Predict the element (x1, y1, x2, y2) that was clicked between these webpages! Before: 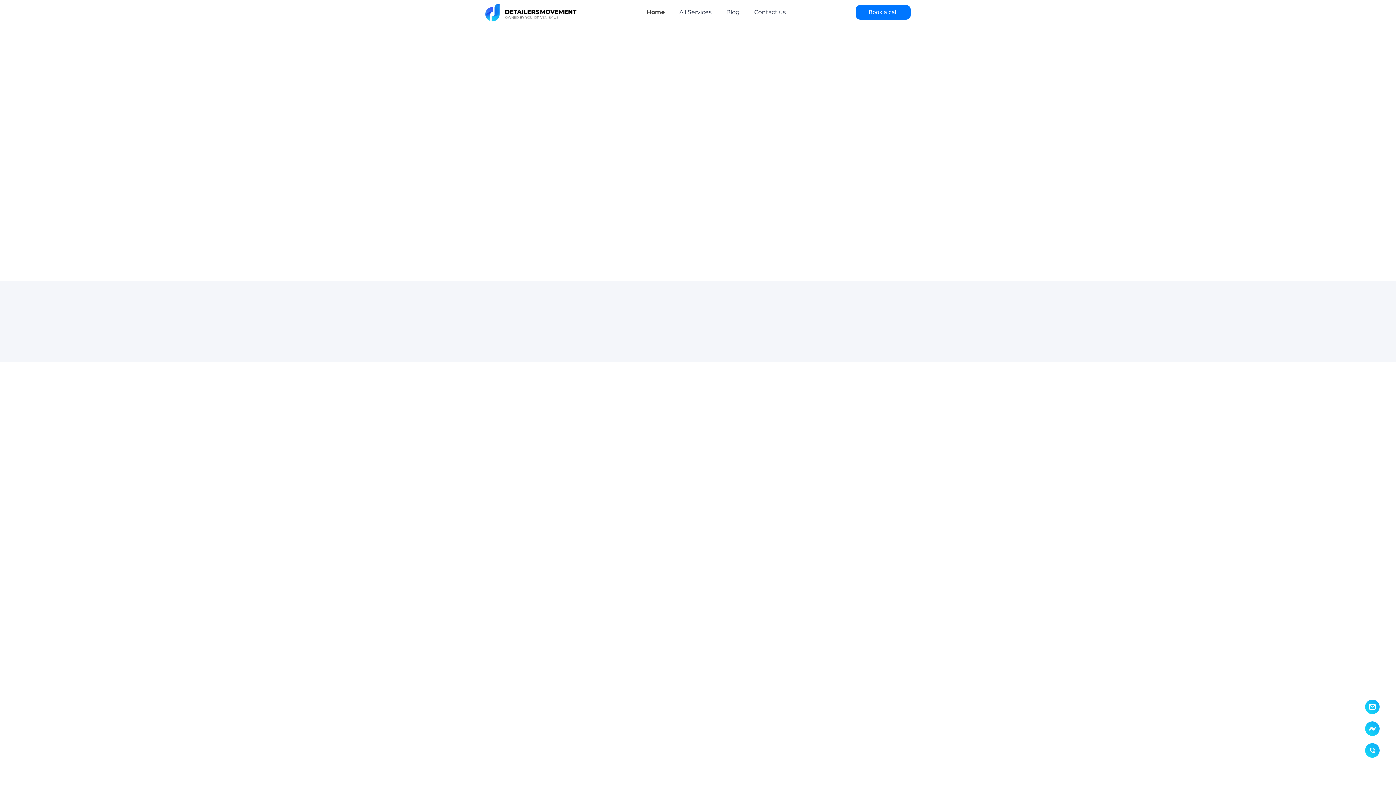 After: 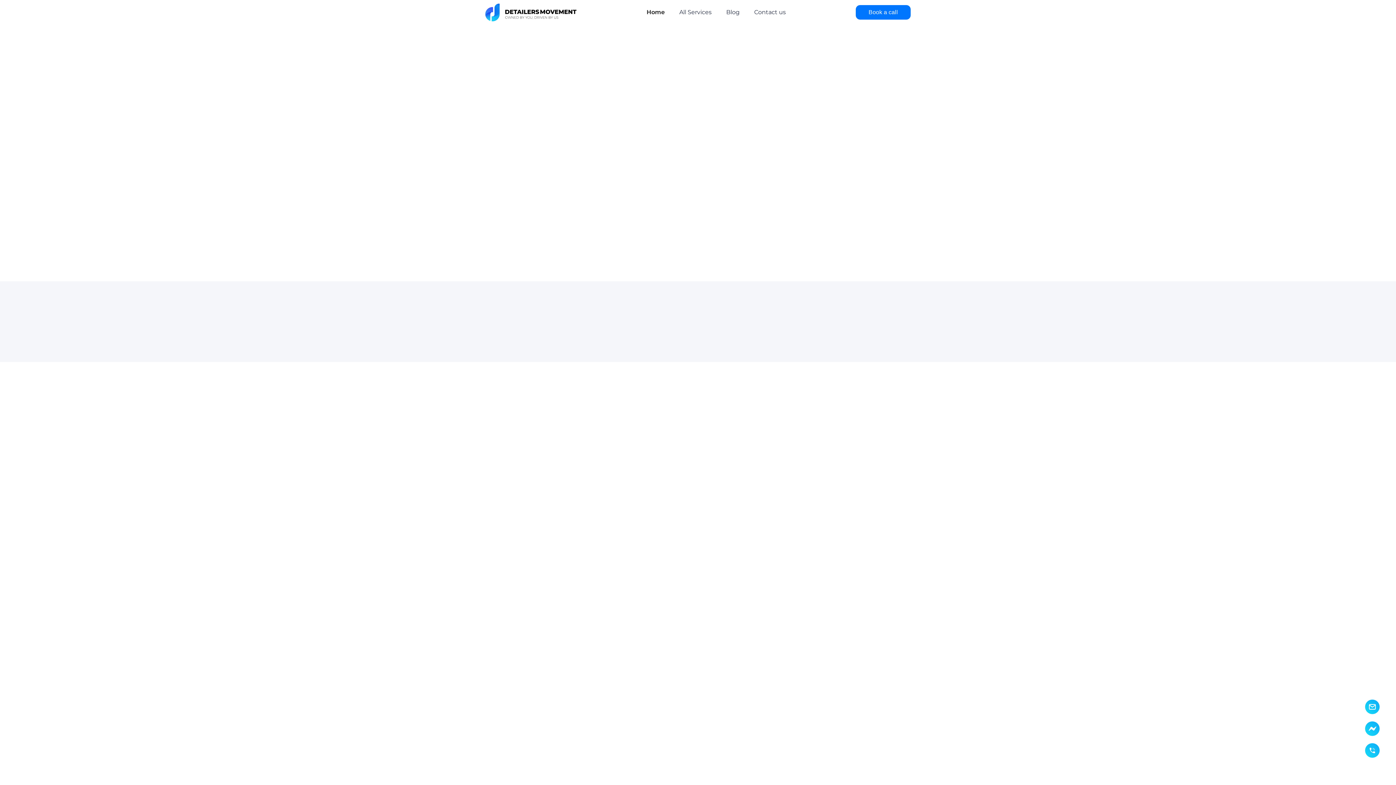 Action: label: Home bbox: (639, 4, 672, 20)